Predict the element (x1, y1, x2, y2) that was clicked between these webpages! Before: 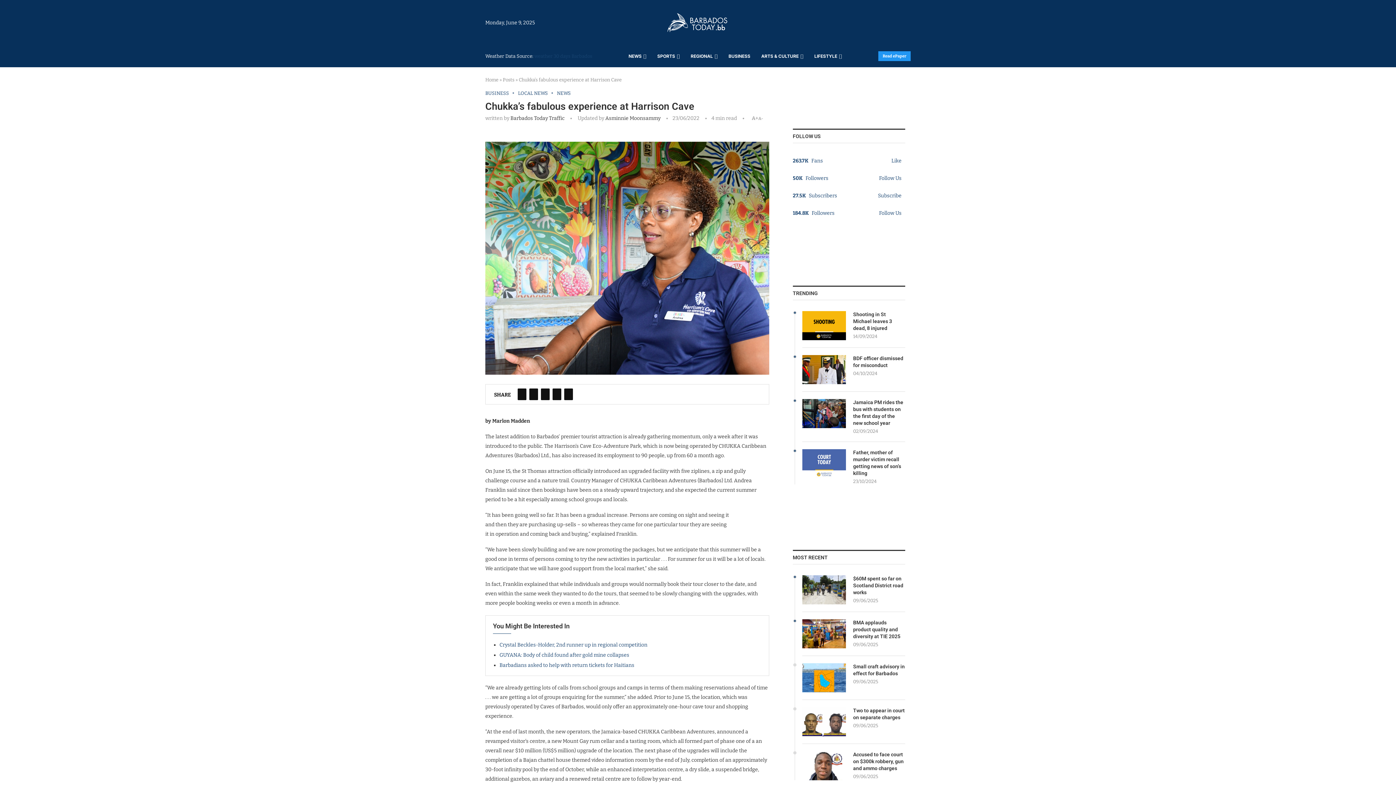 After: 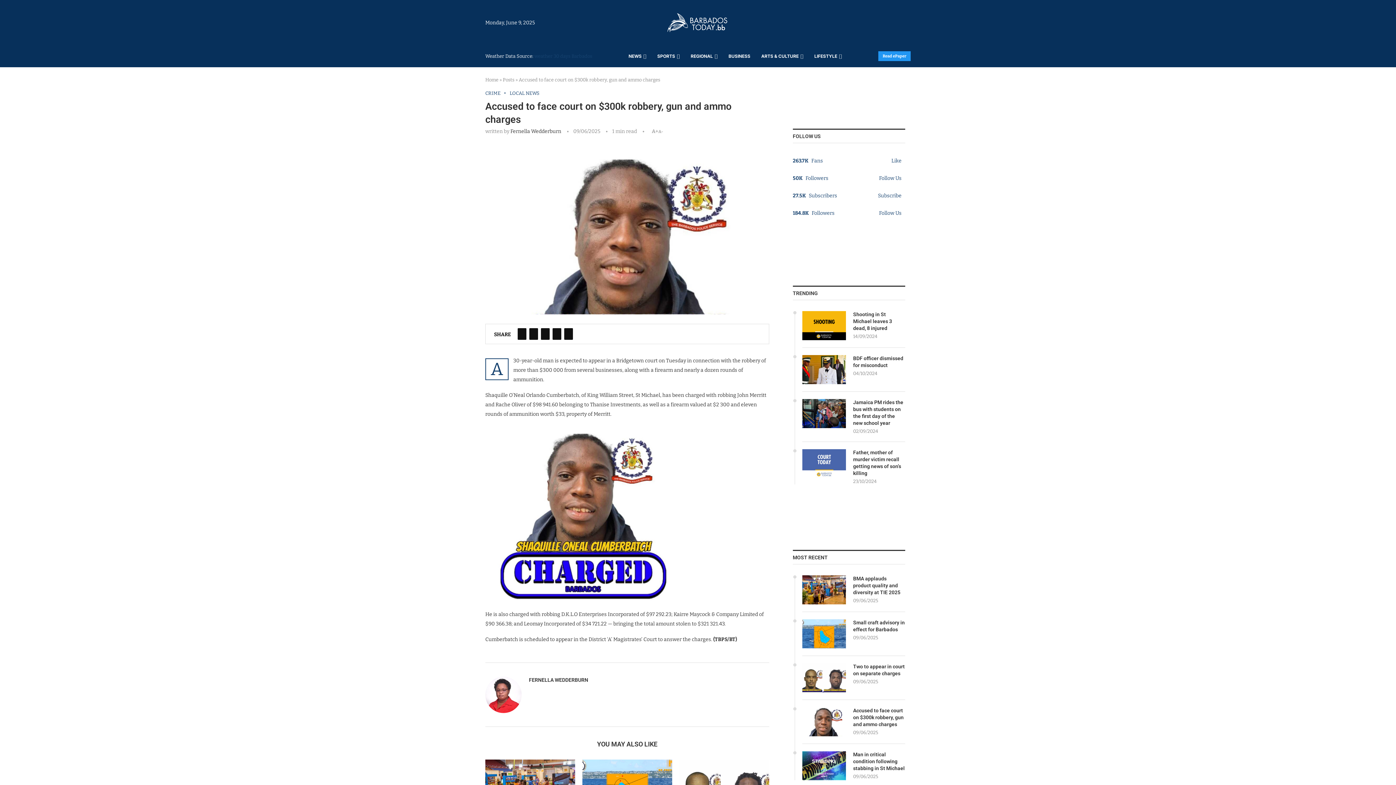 Action: bbox: (802, 751, 846, 780)